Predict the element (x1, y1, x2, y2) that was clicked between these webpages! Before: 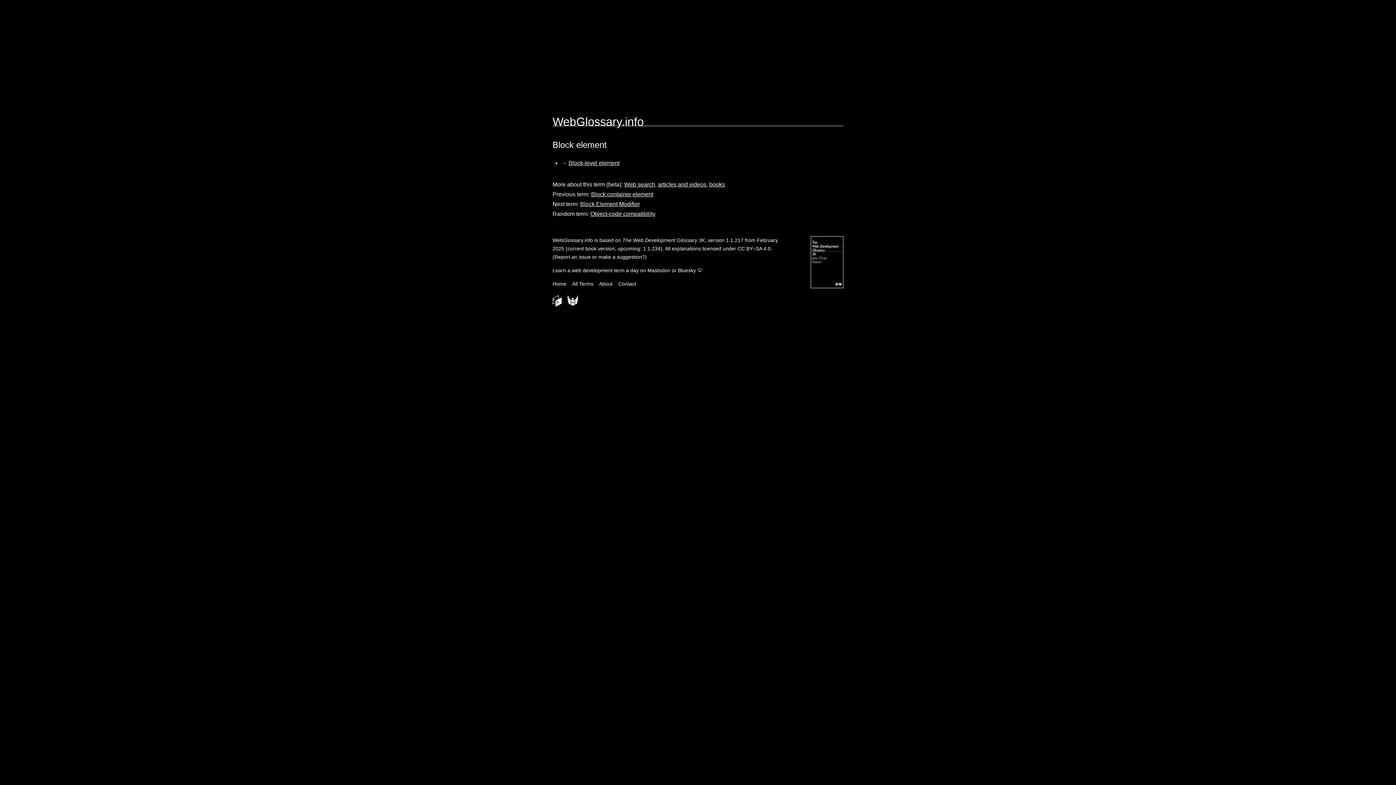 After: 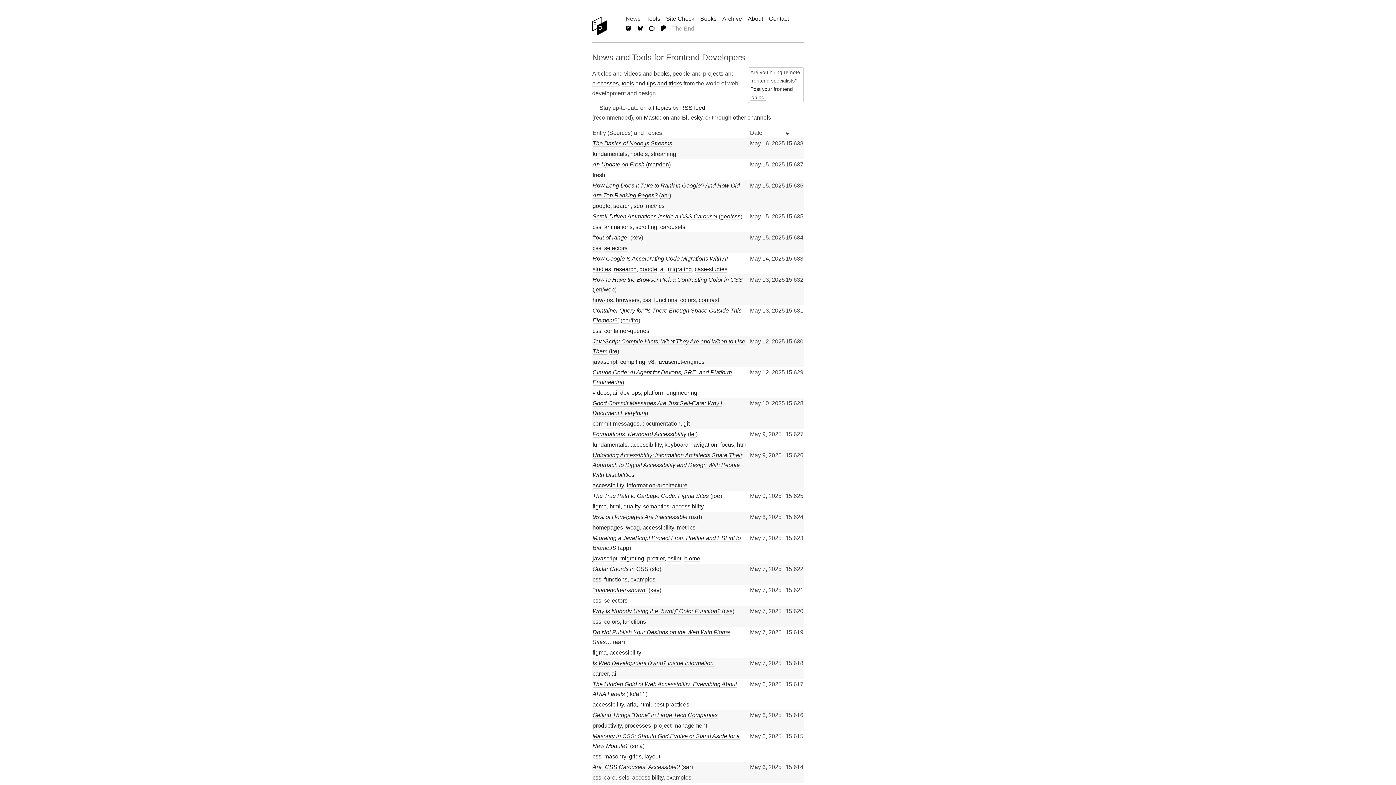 Action: bbox: (552, 300, 561, 306)